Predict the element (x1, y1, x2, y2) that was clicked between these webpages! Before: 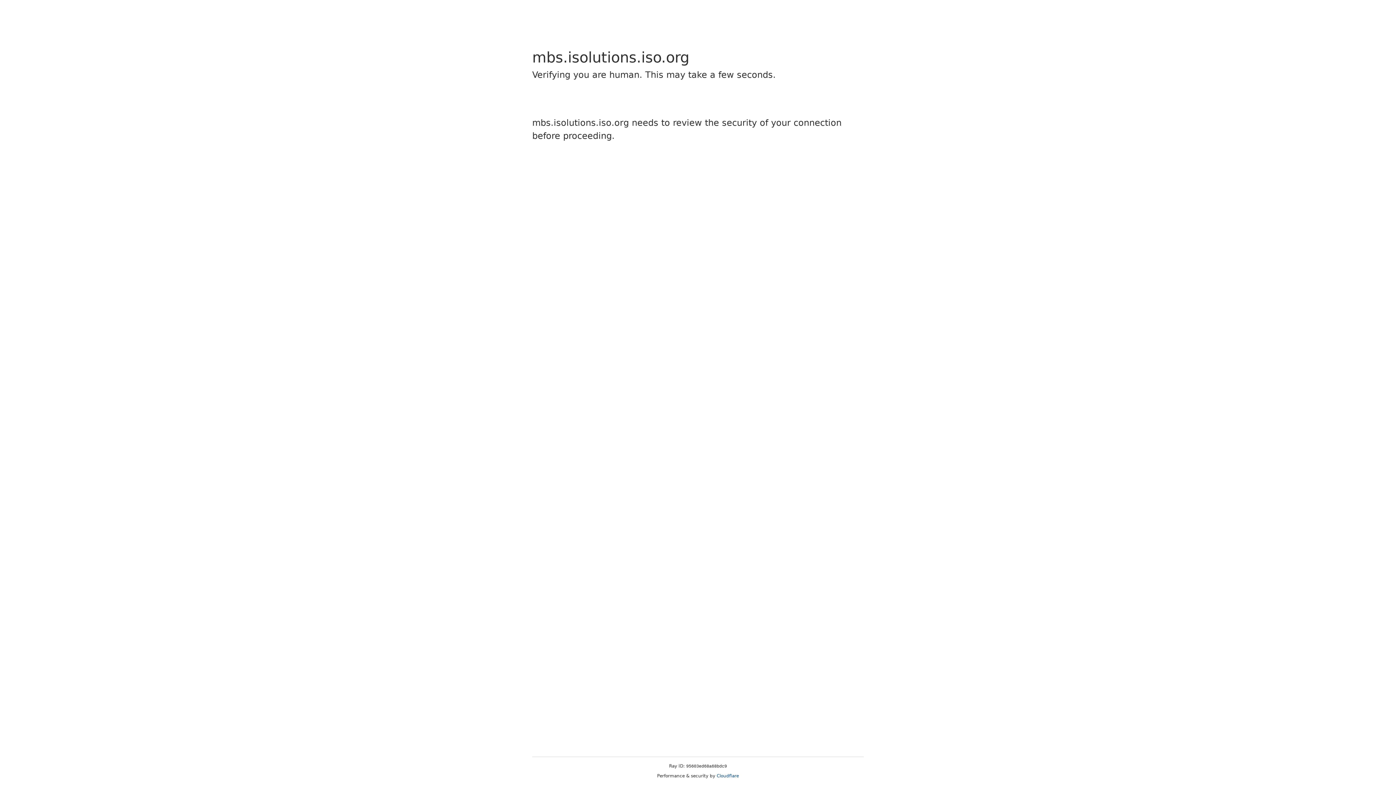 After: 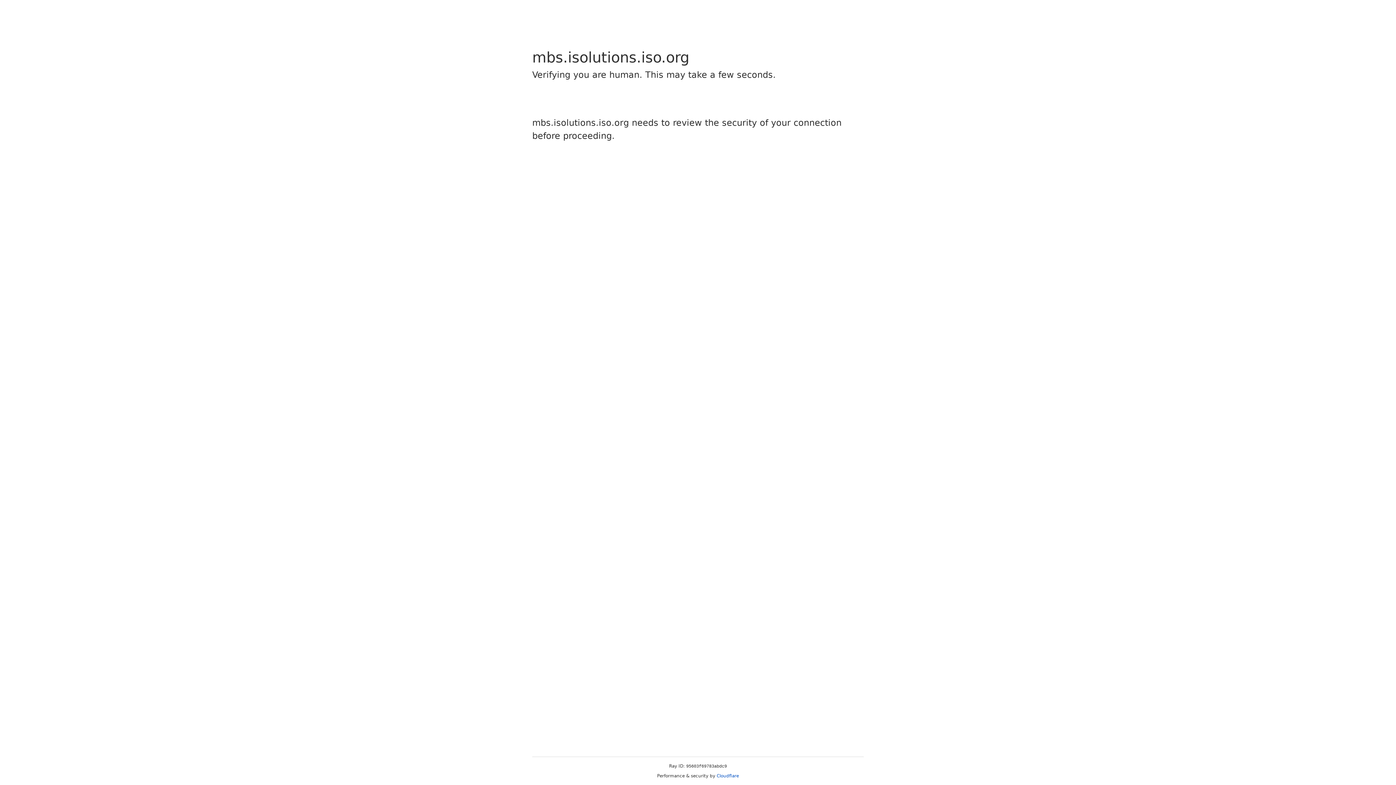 Action: bbox: (716, 773, 739, 778) label: Cloudflare